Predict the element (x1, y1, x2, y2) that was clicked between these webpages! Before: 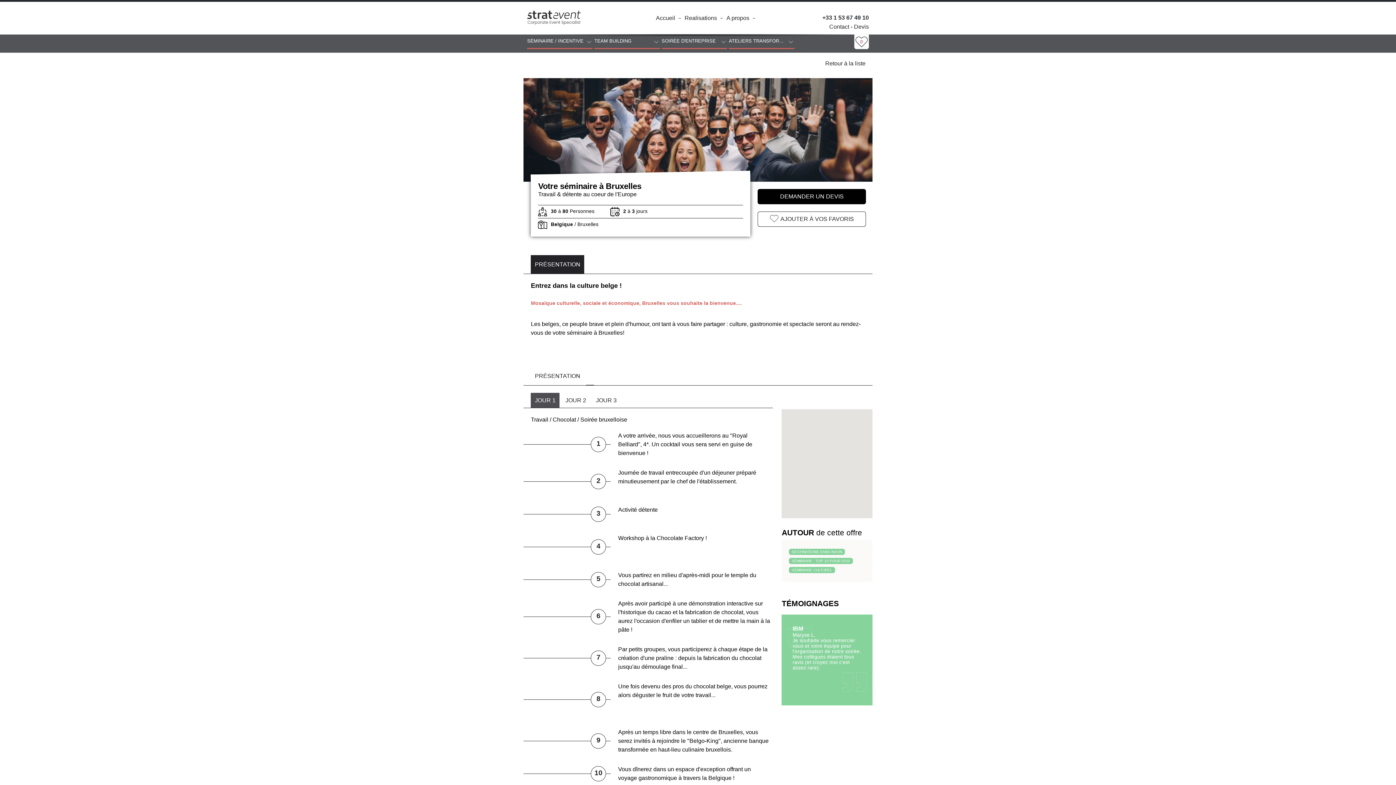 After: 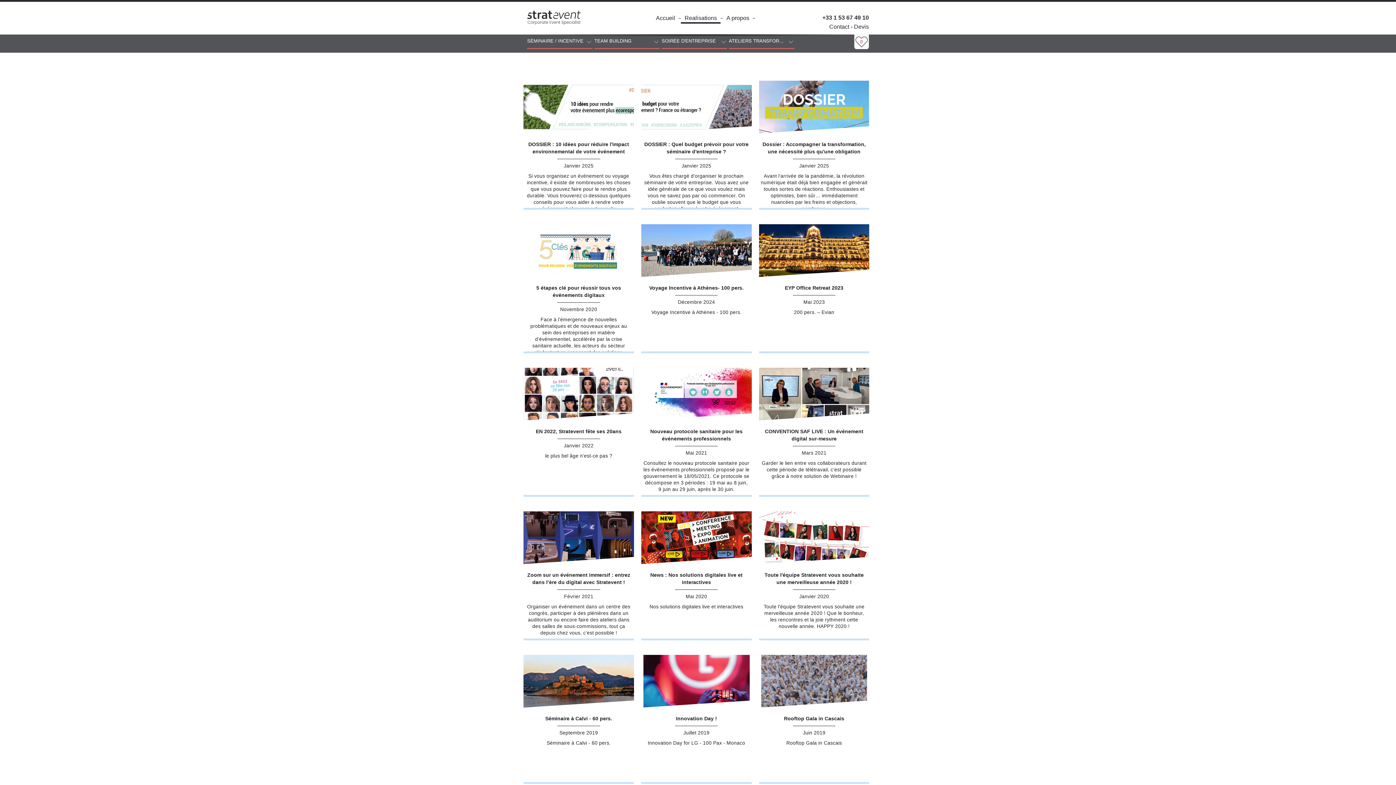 Action: bbox: (681, 10, 720, 25) label: Realisations